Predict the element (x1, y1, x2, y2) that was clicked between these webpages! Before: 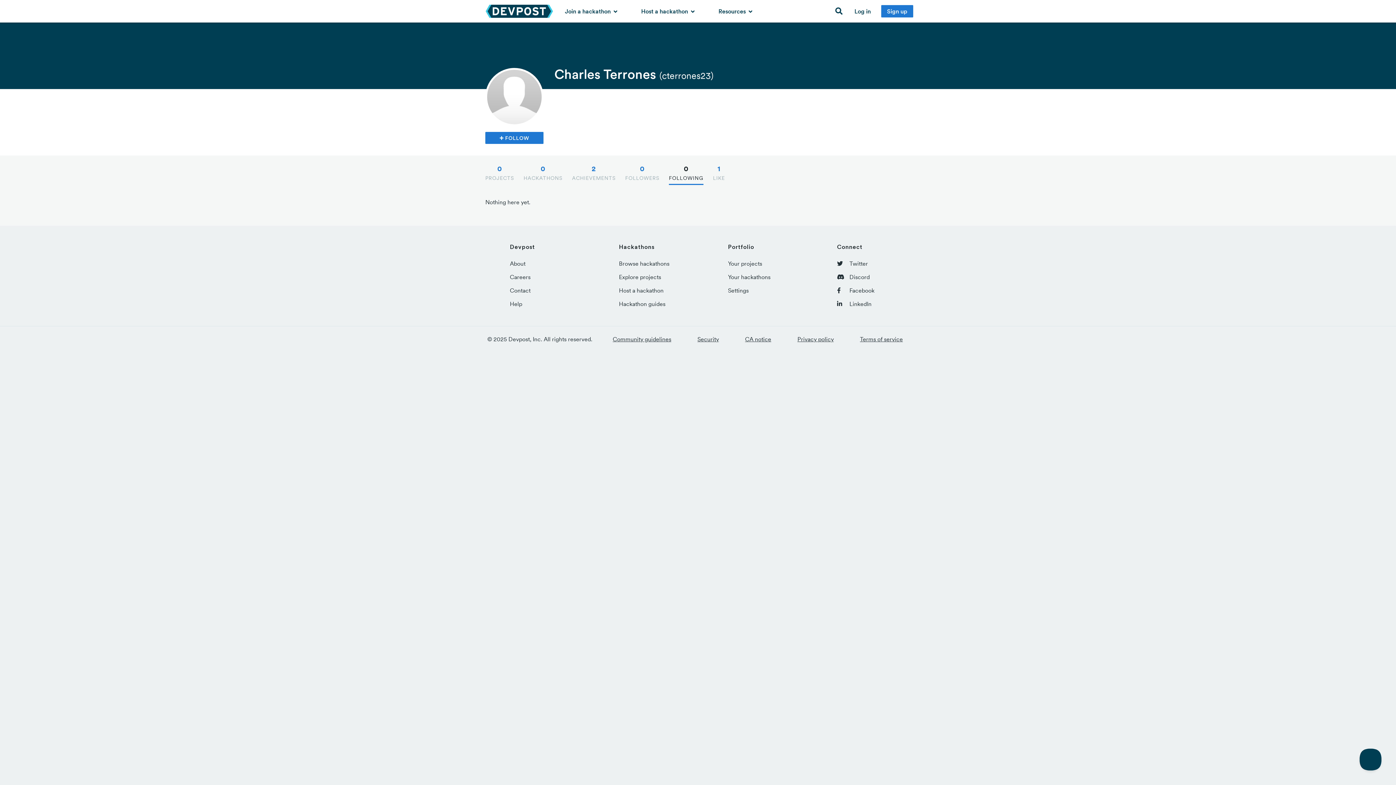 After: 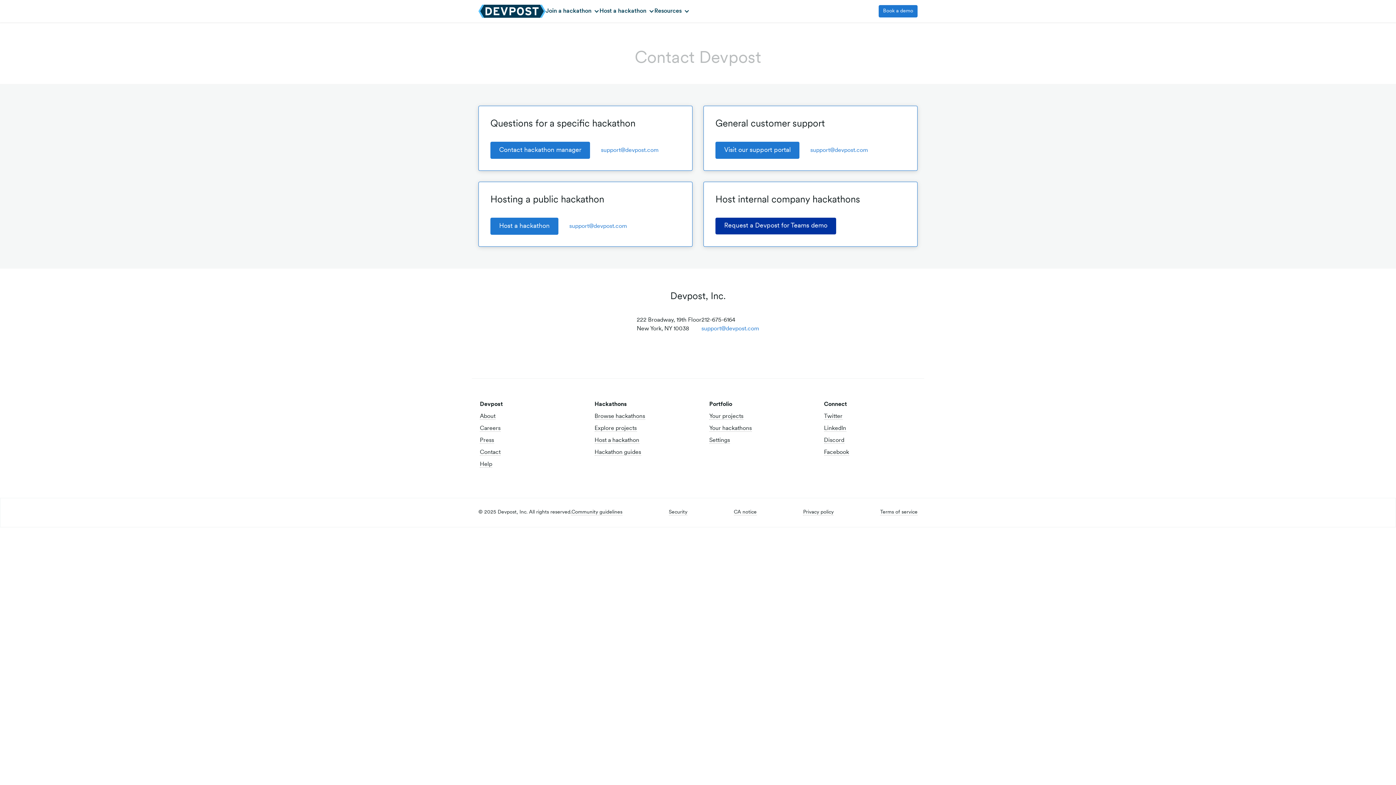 Action: label: Contact bbox: (510, 286, 530, 294)